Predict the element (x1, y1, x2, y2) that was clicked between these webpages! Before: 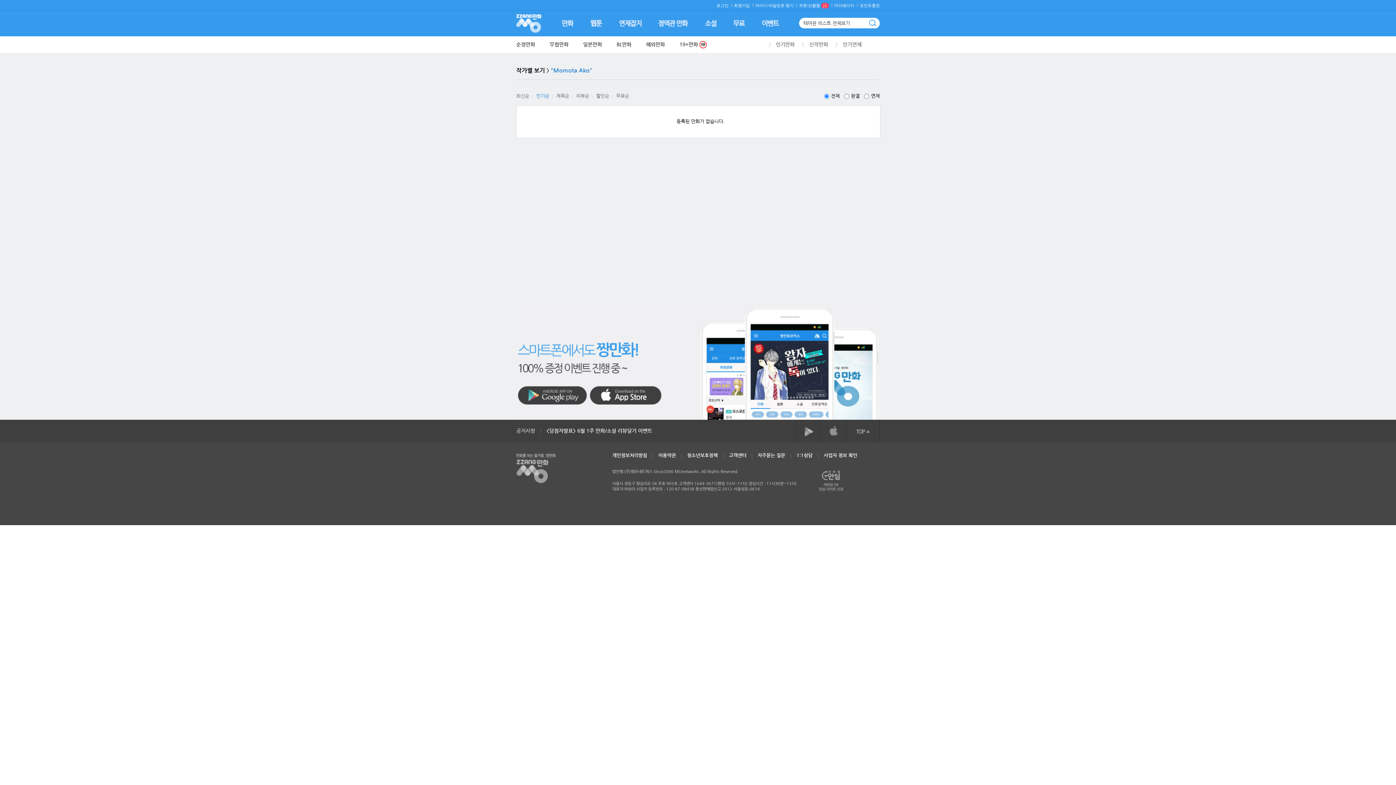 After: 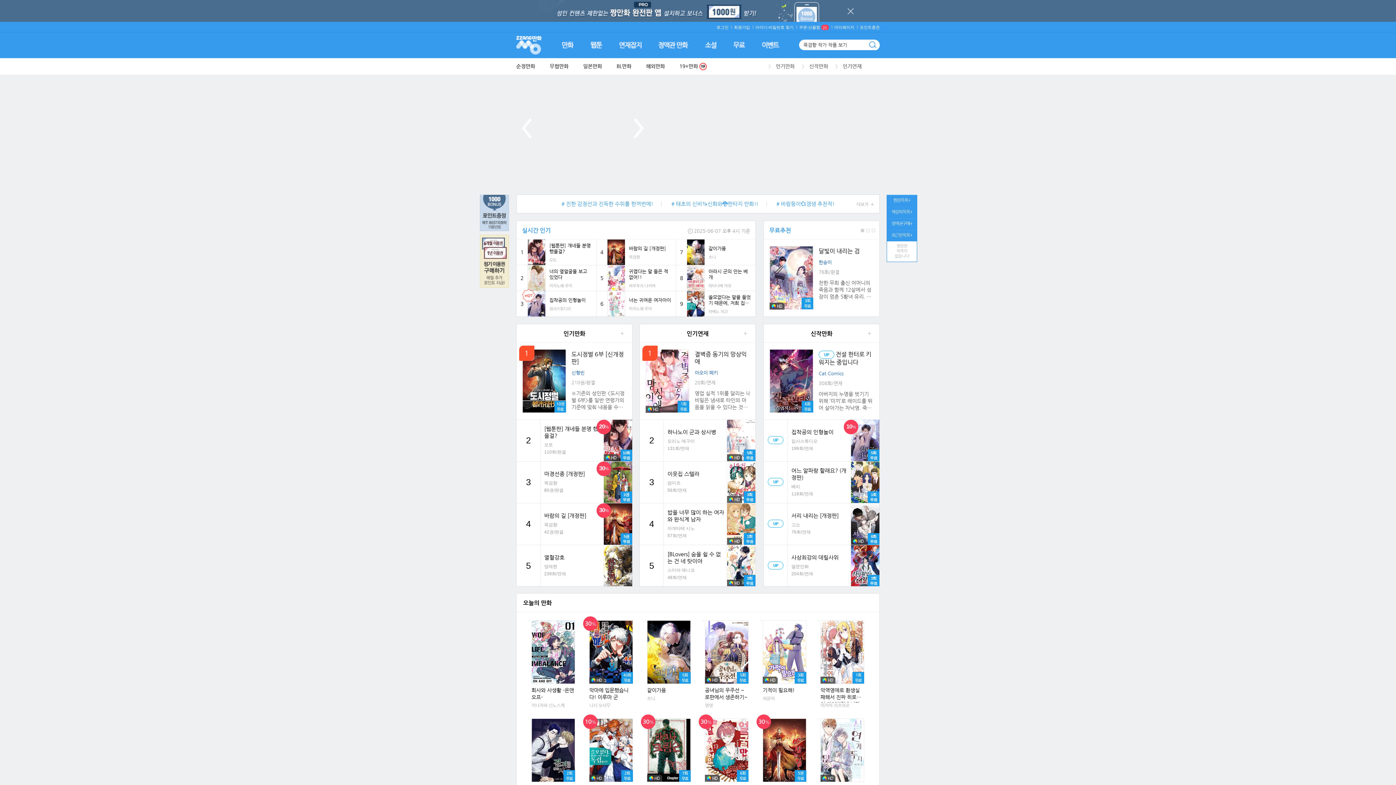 Action: bbox: (516, 13, 541, 19)